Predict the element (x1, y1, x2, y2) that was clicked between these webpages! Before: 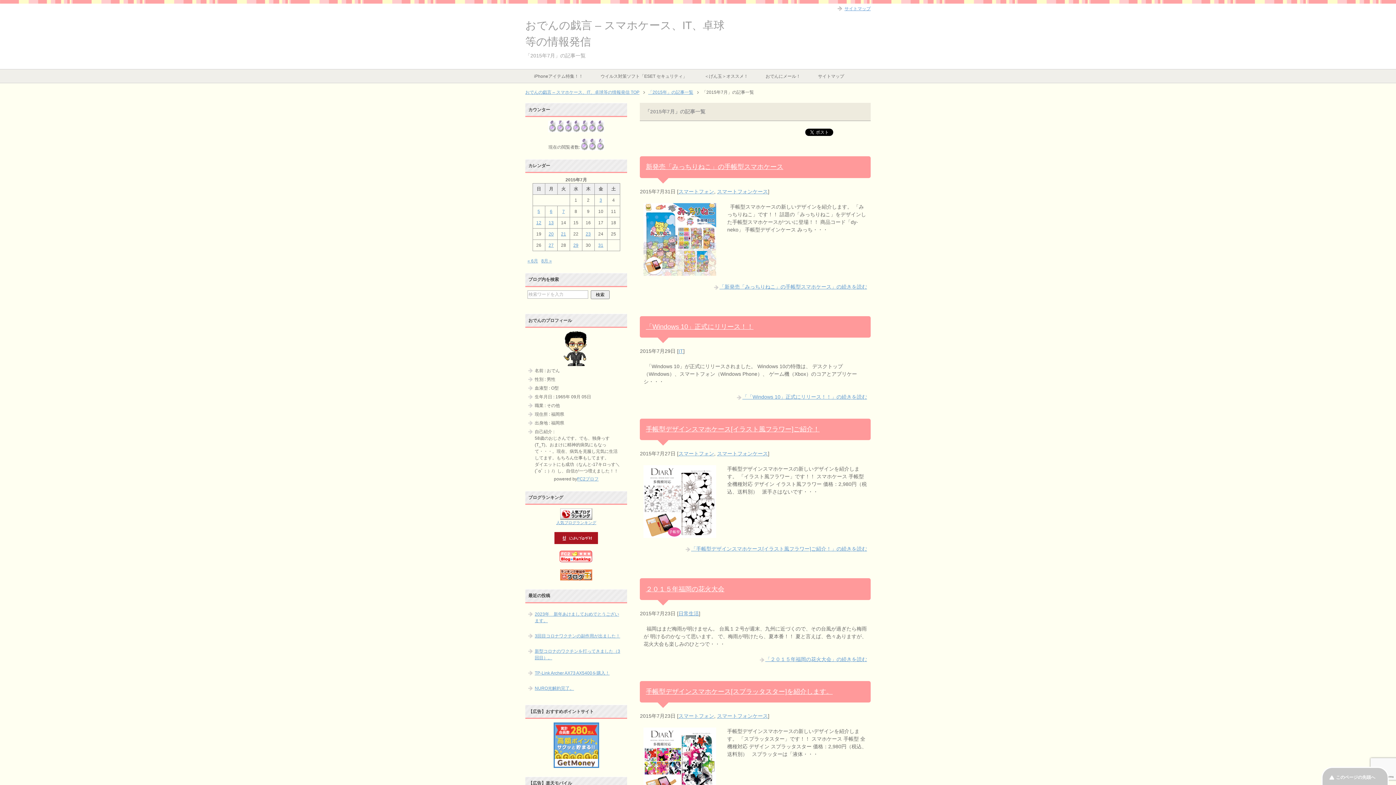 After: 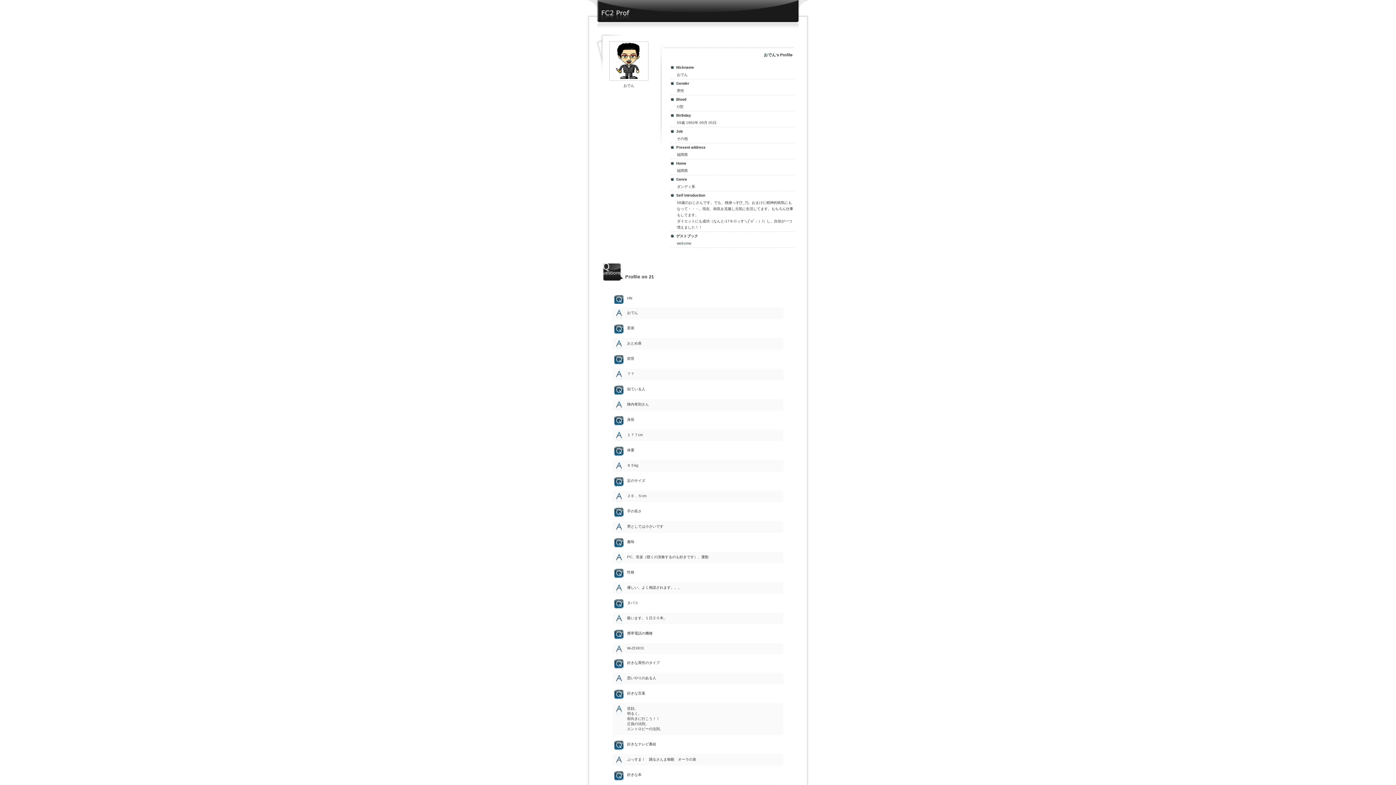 Action: bbox: (558, 360, 593, 365)